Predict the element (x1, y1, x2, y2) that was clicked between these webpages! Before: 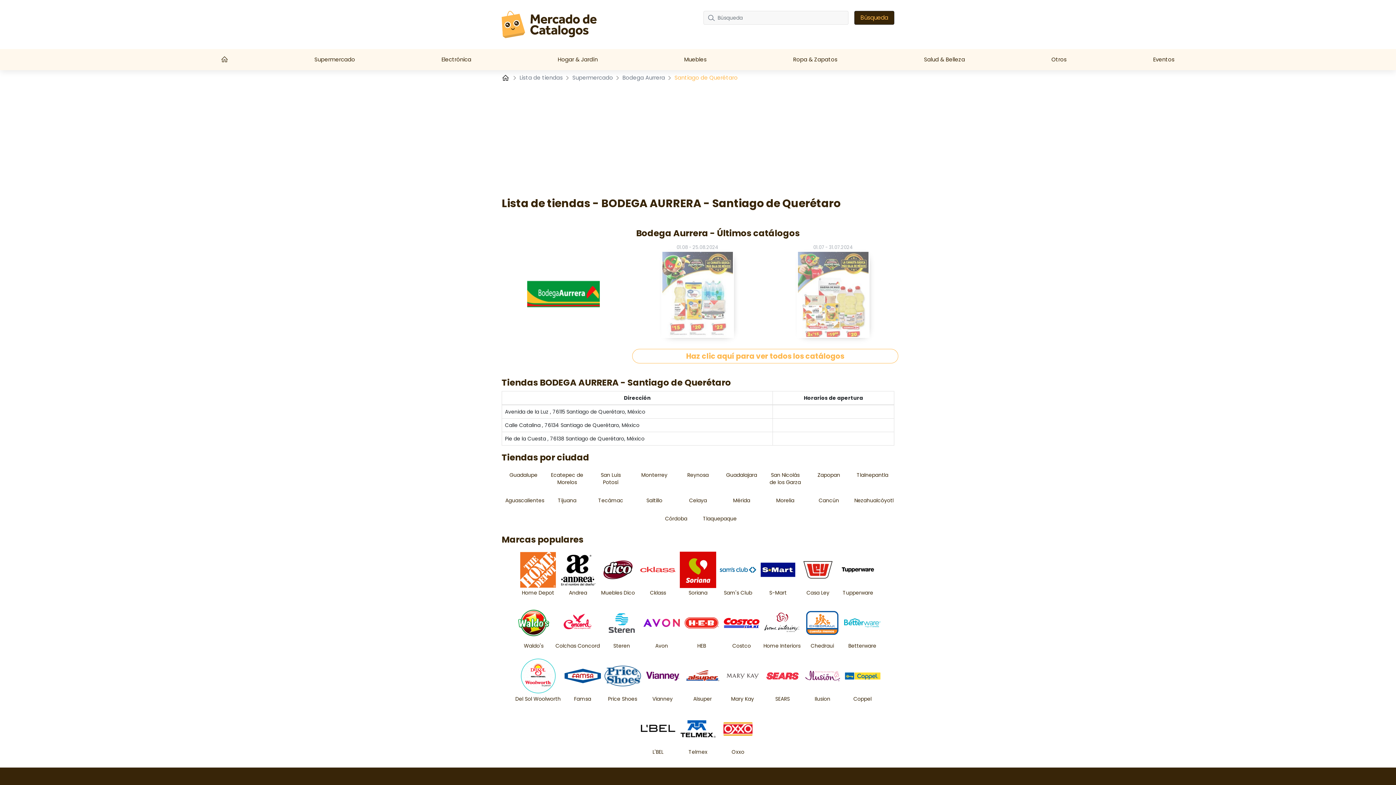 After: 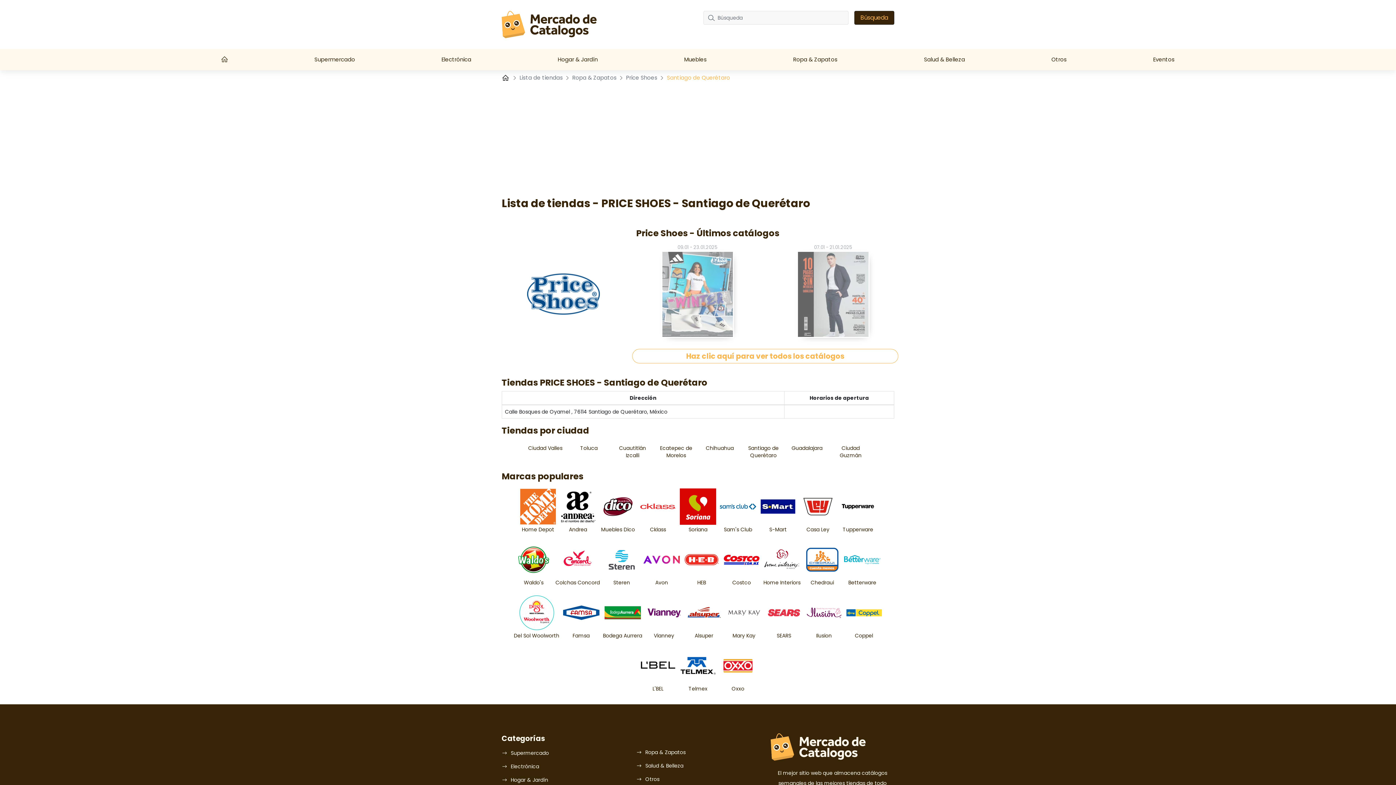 Action: bbox: (602, 654, 642, 707) label: Price Shoes